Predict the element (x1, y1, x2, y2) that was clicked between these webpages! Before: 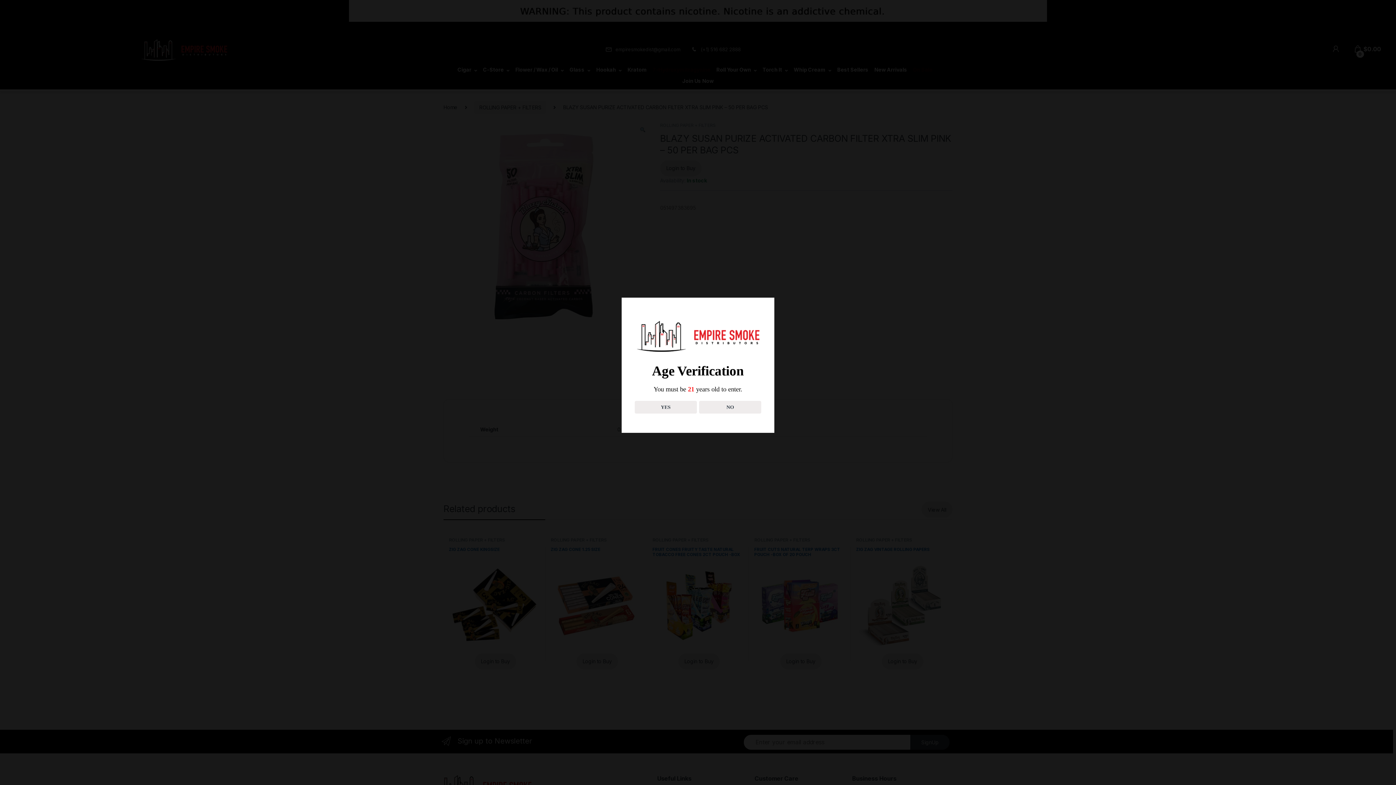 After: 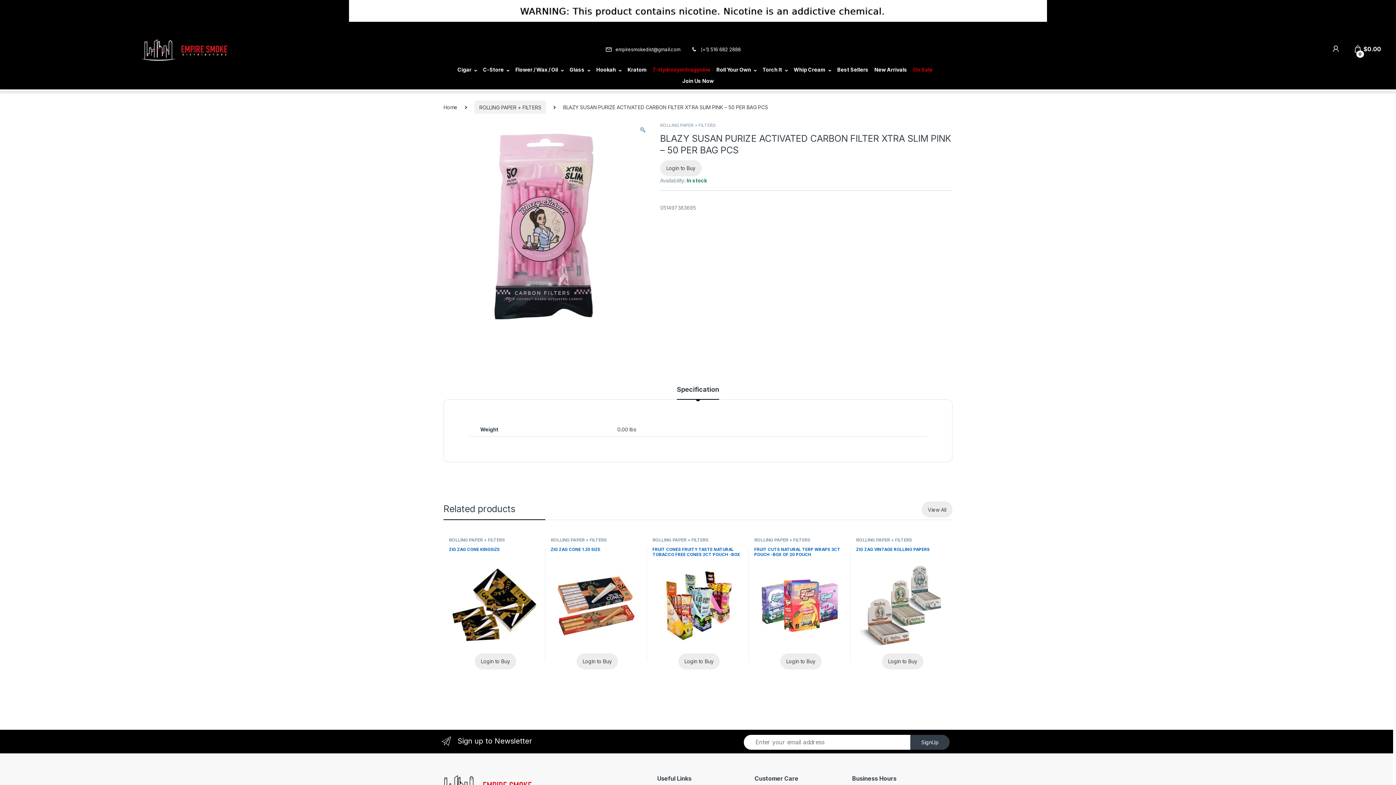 Action: bbox: (634, 400, 696, 413) label: YES